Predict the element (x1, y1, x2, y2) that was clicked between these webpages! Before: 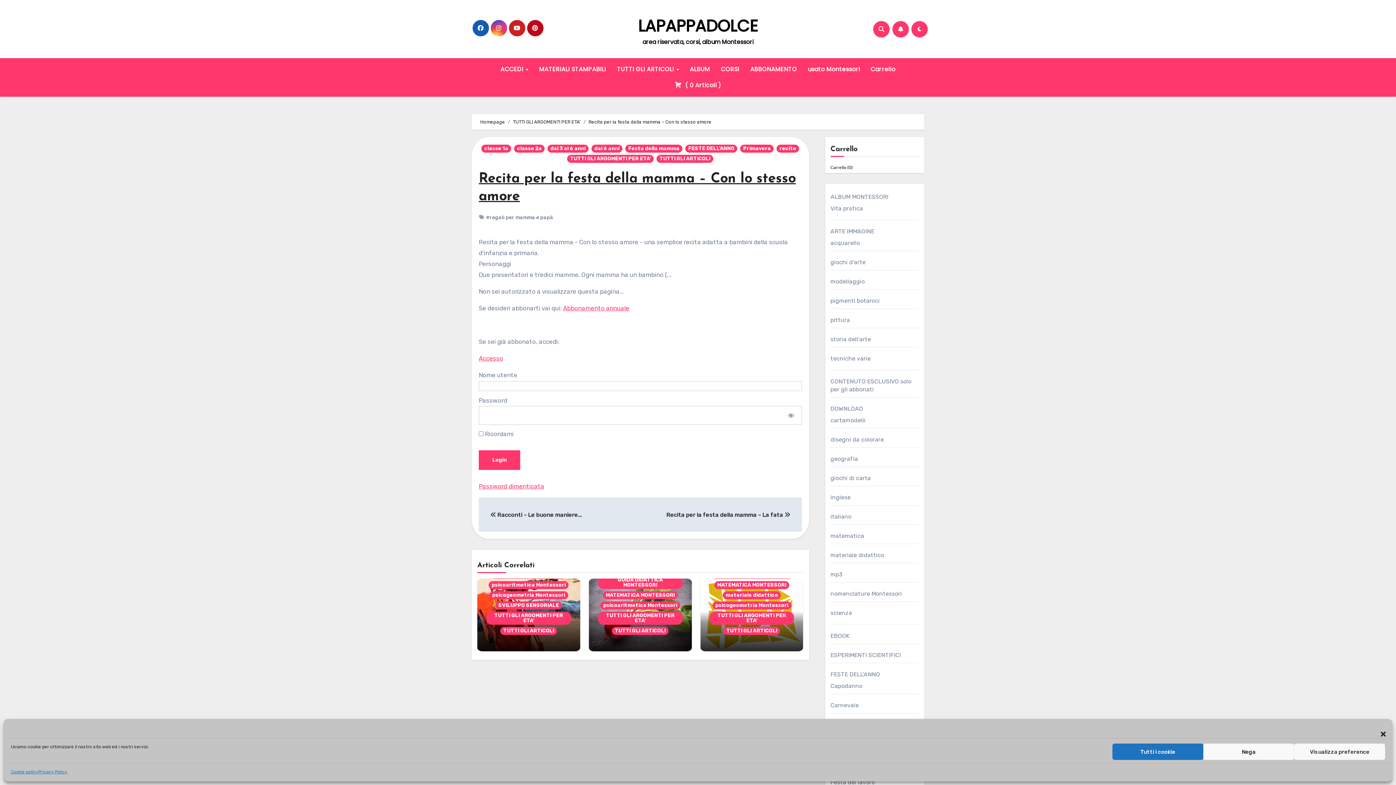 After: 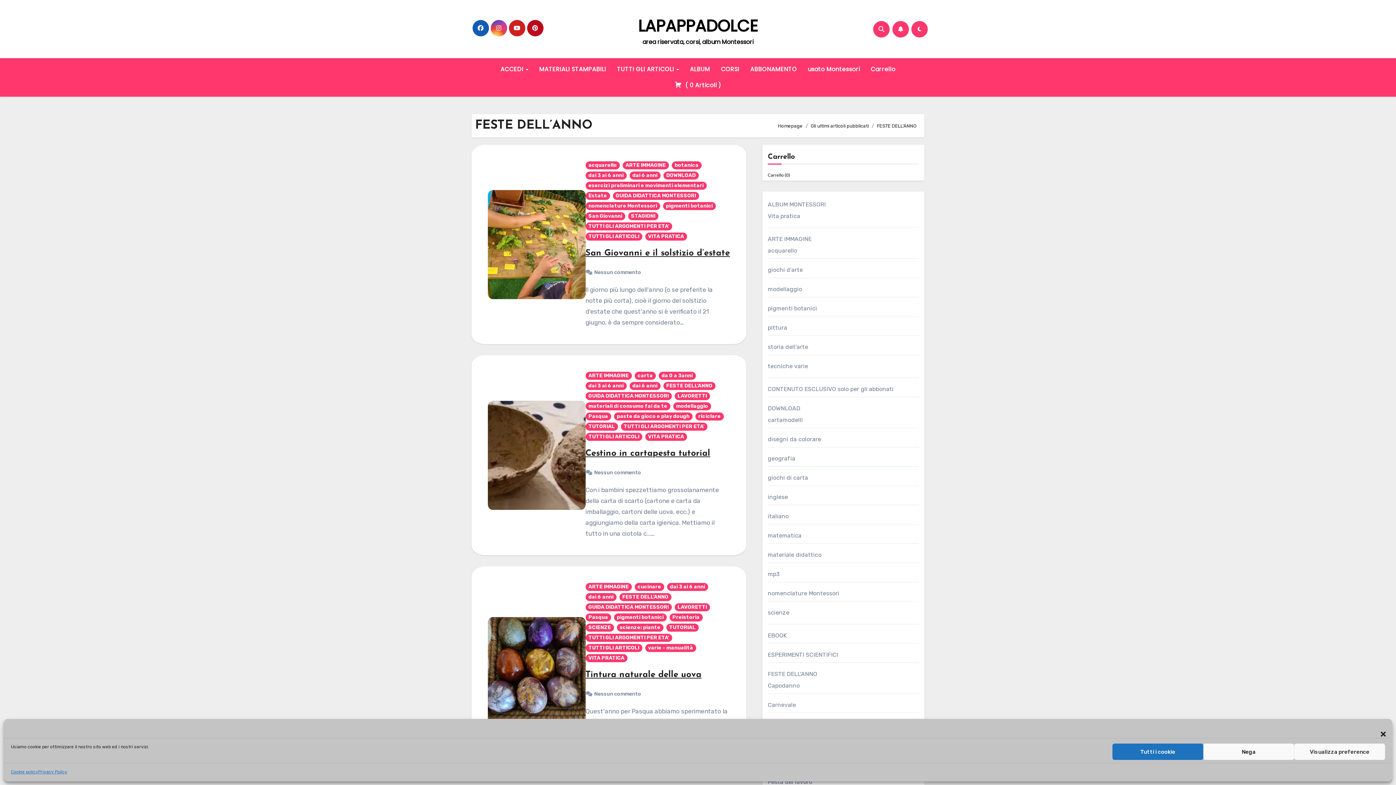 Action: bbox: (685, 144, 737, 152) label: FESTE DELL'ANNO